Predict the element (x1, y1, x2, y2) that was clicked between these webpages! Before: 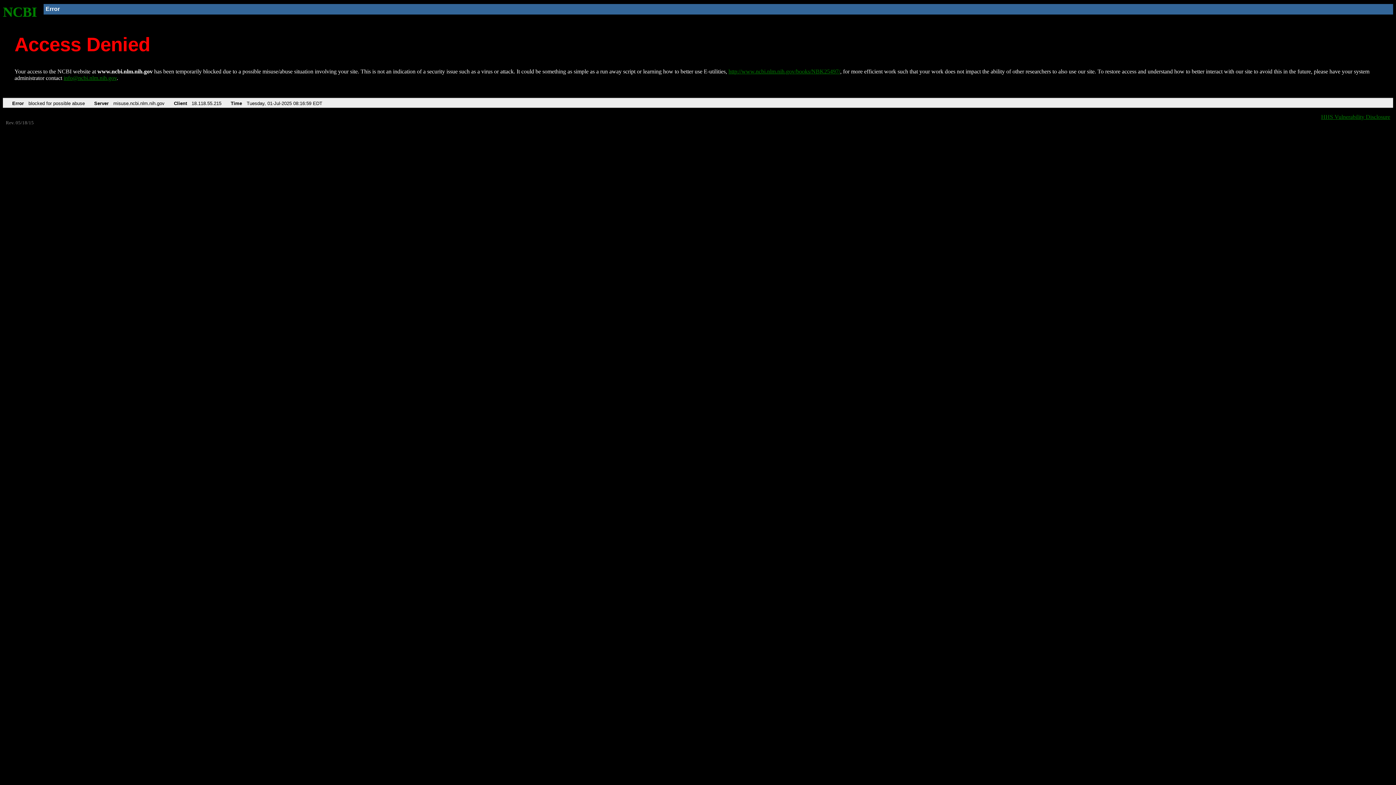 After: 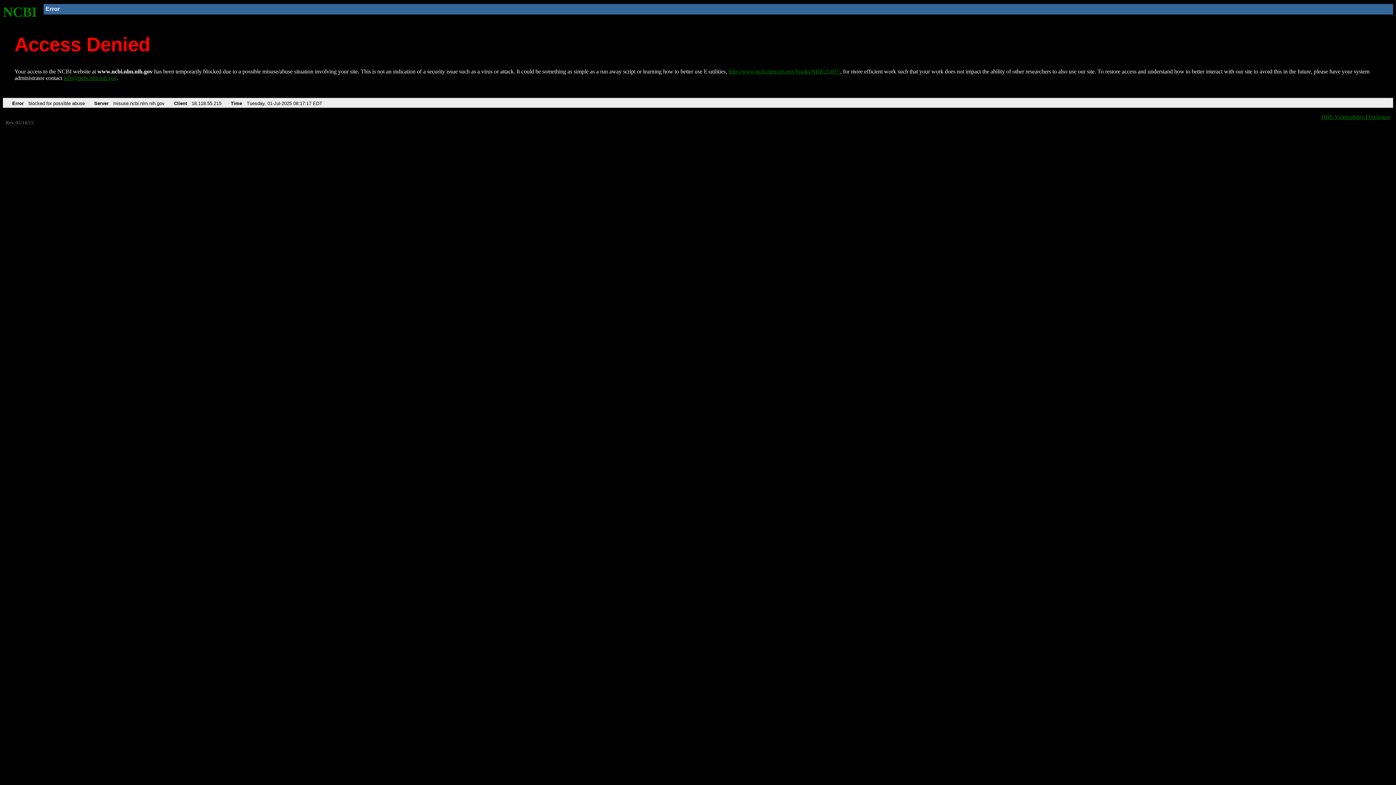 Action: bbox: (2, 4, 37, 19) label: NCBI